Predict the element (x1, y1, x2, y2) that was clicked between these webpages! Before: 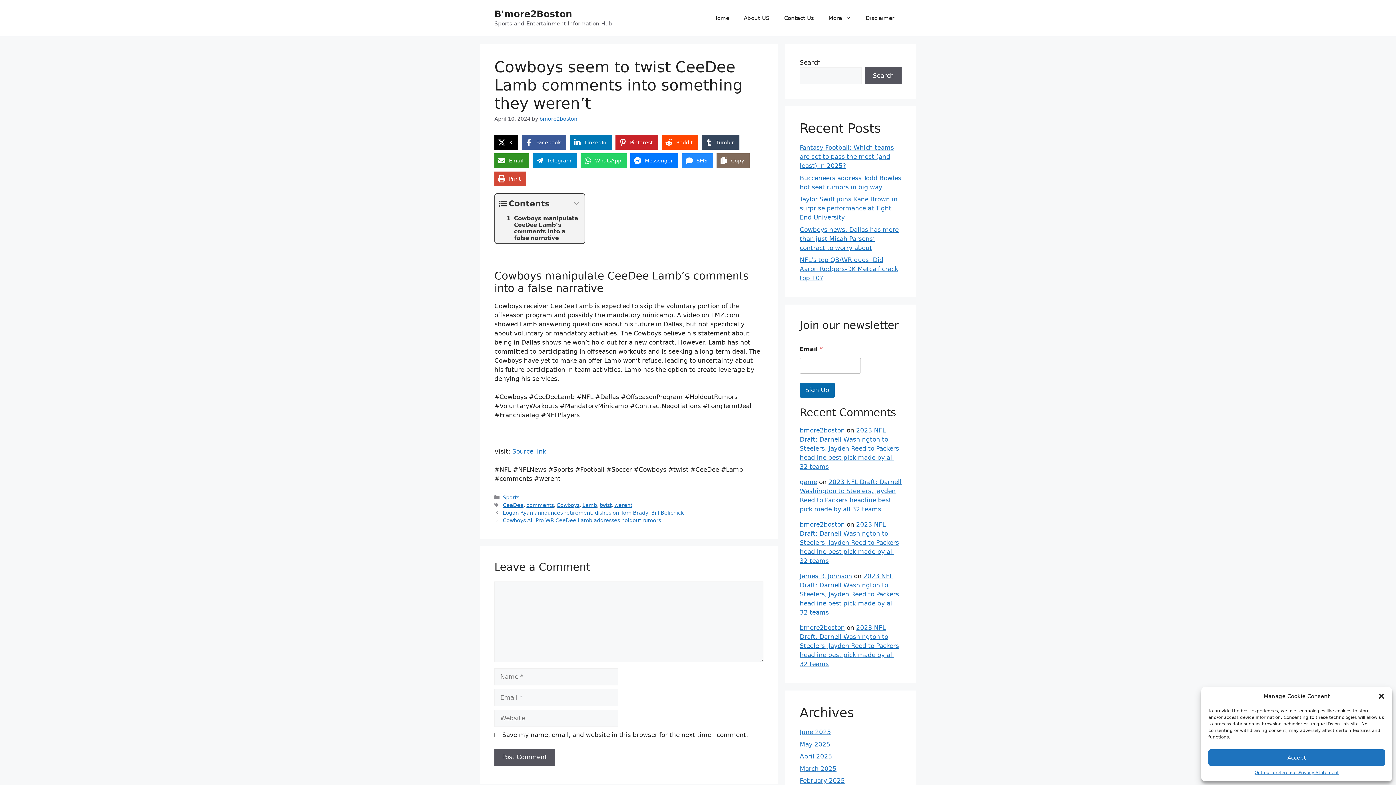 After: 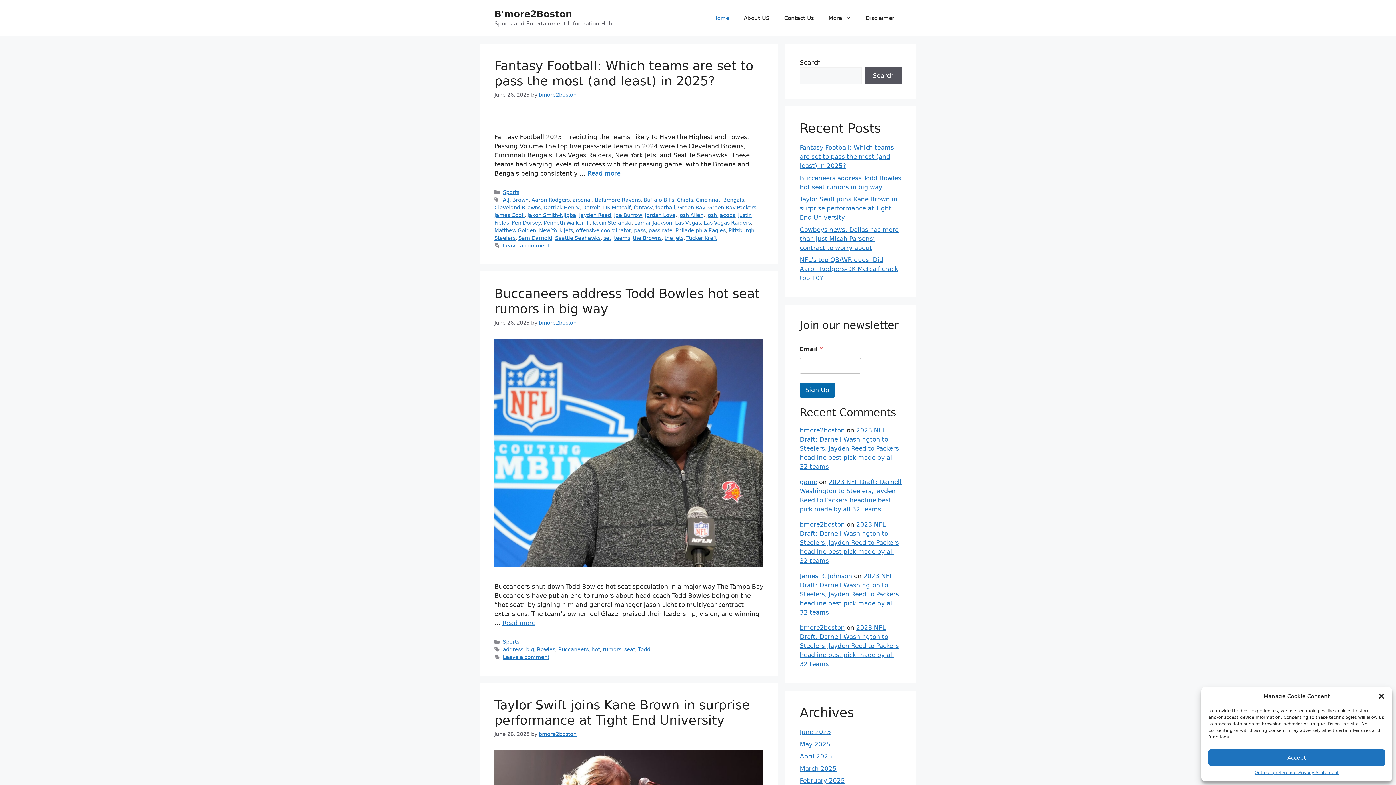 Action: label: Home bbox: (706, 7, 736, 29)